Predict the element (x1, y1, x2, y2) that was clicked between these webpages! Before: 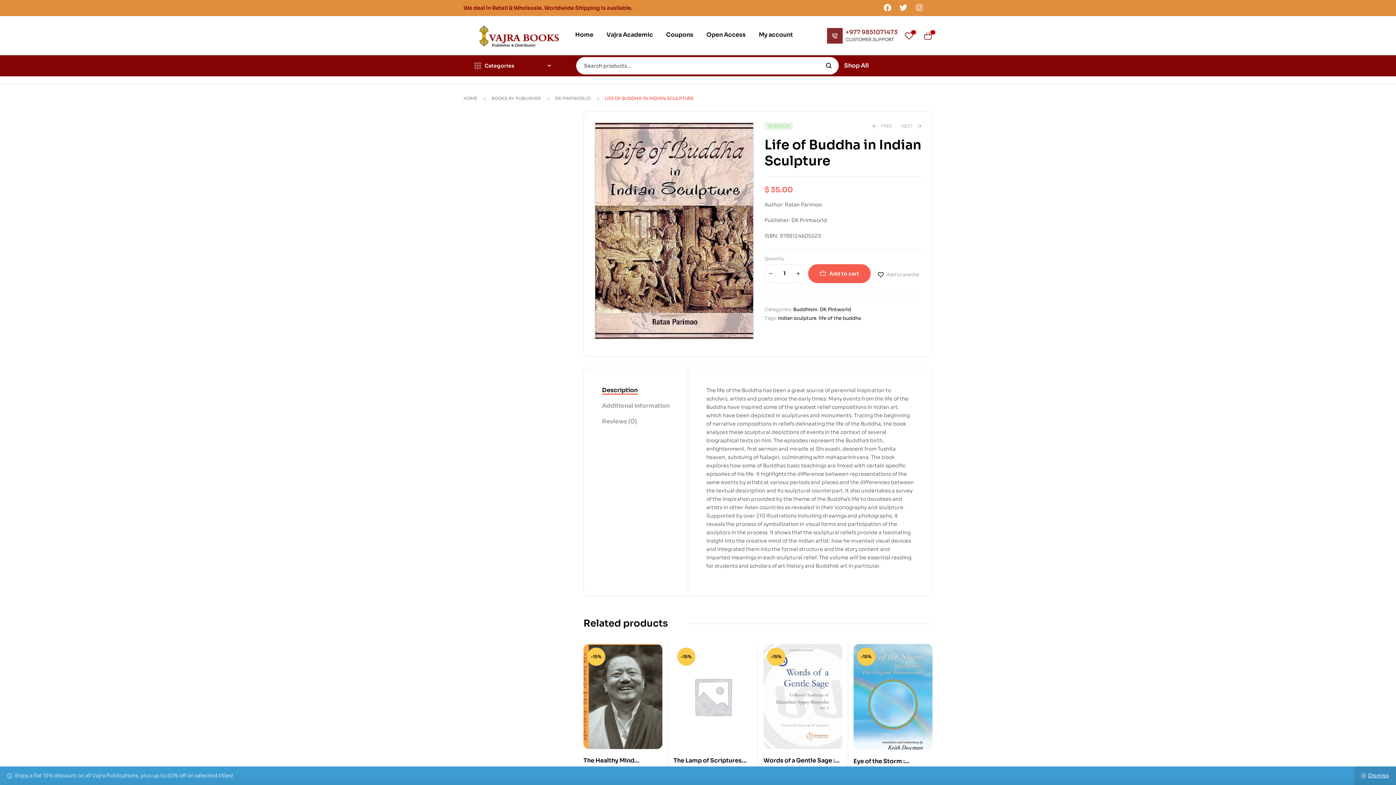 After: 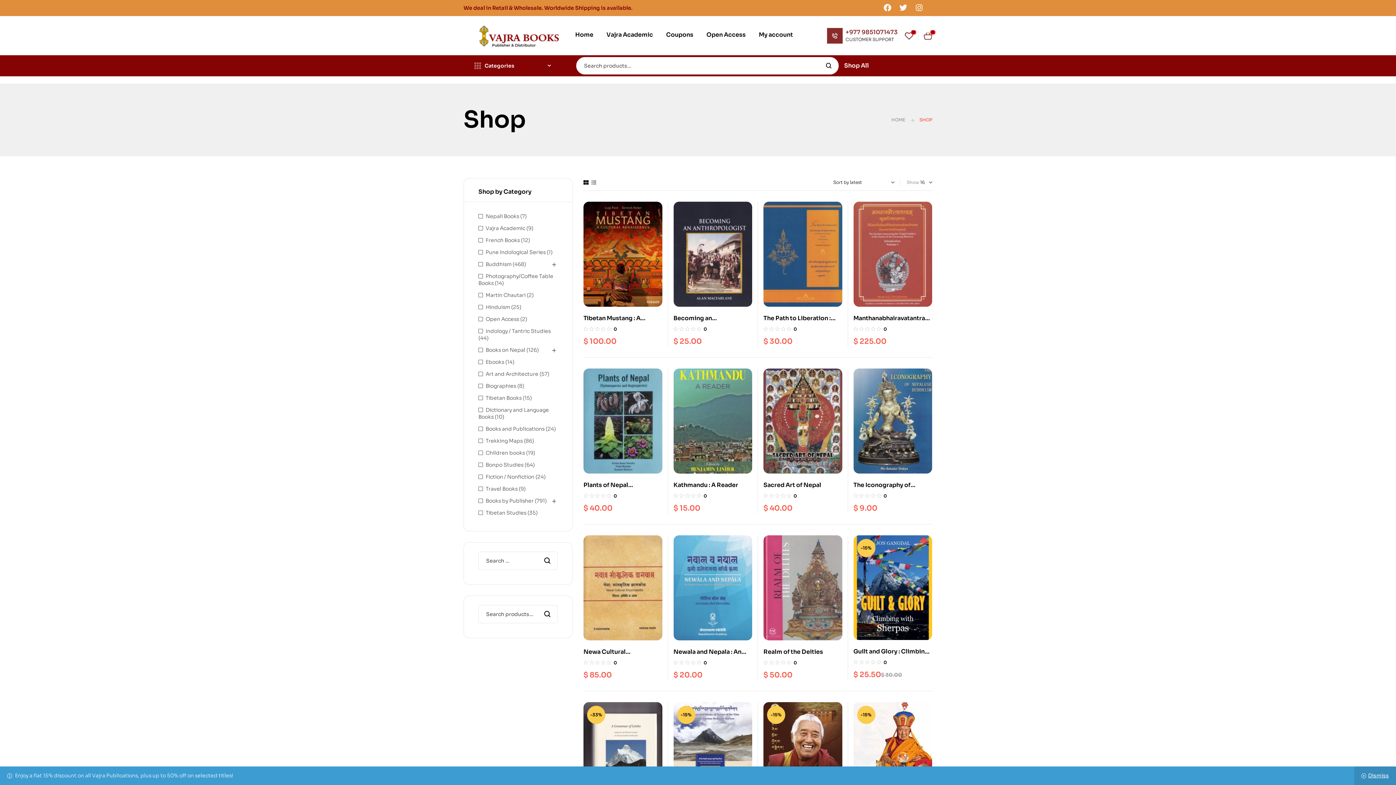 Action: bbox: (838, 58, 874, 73) label: Shop All